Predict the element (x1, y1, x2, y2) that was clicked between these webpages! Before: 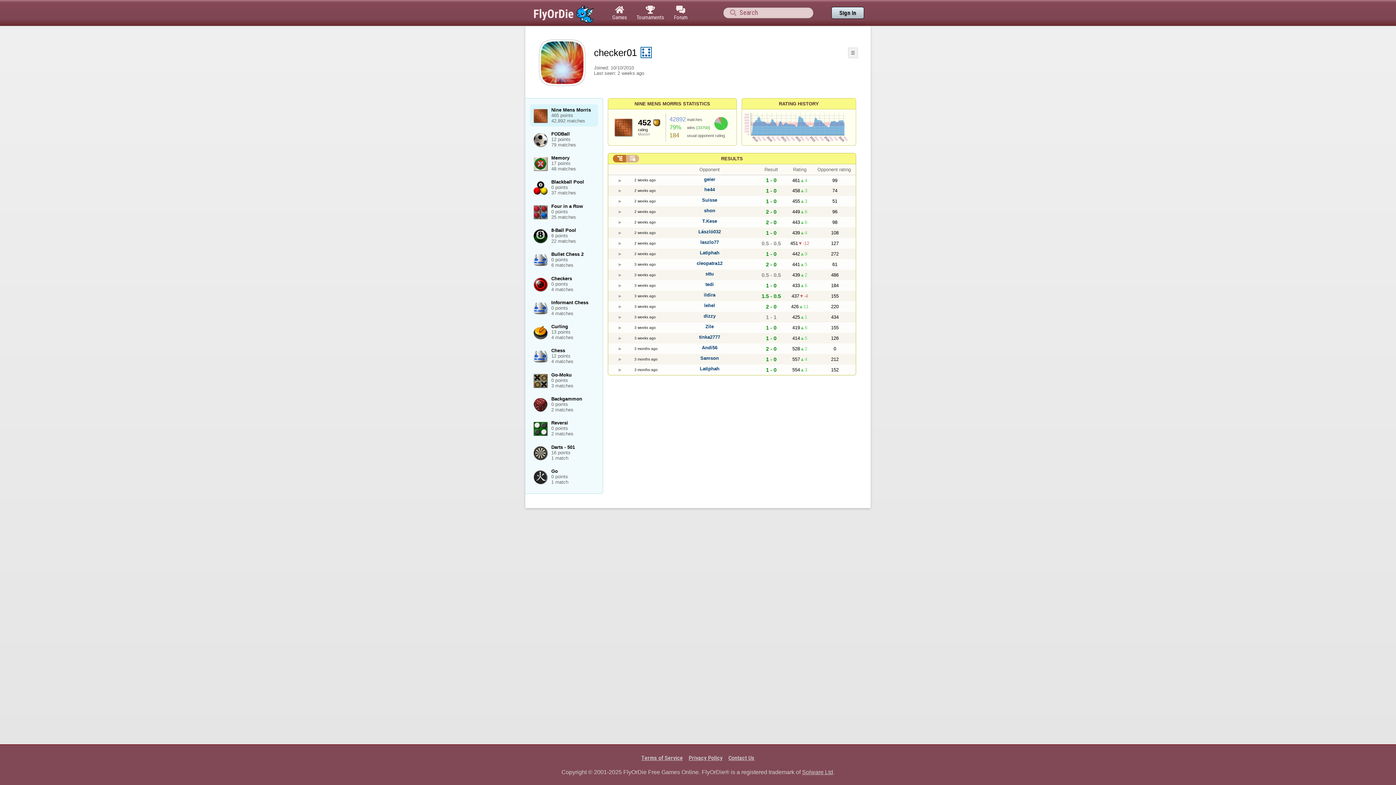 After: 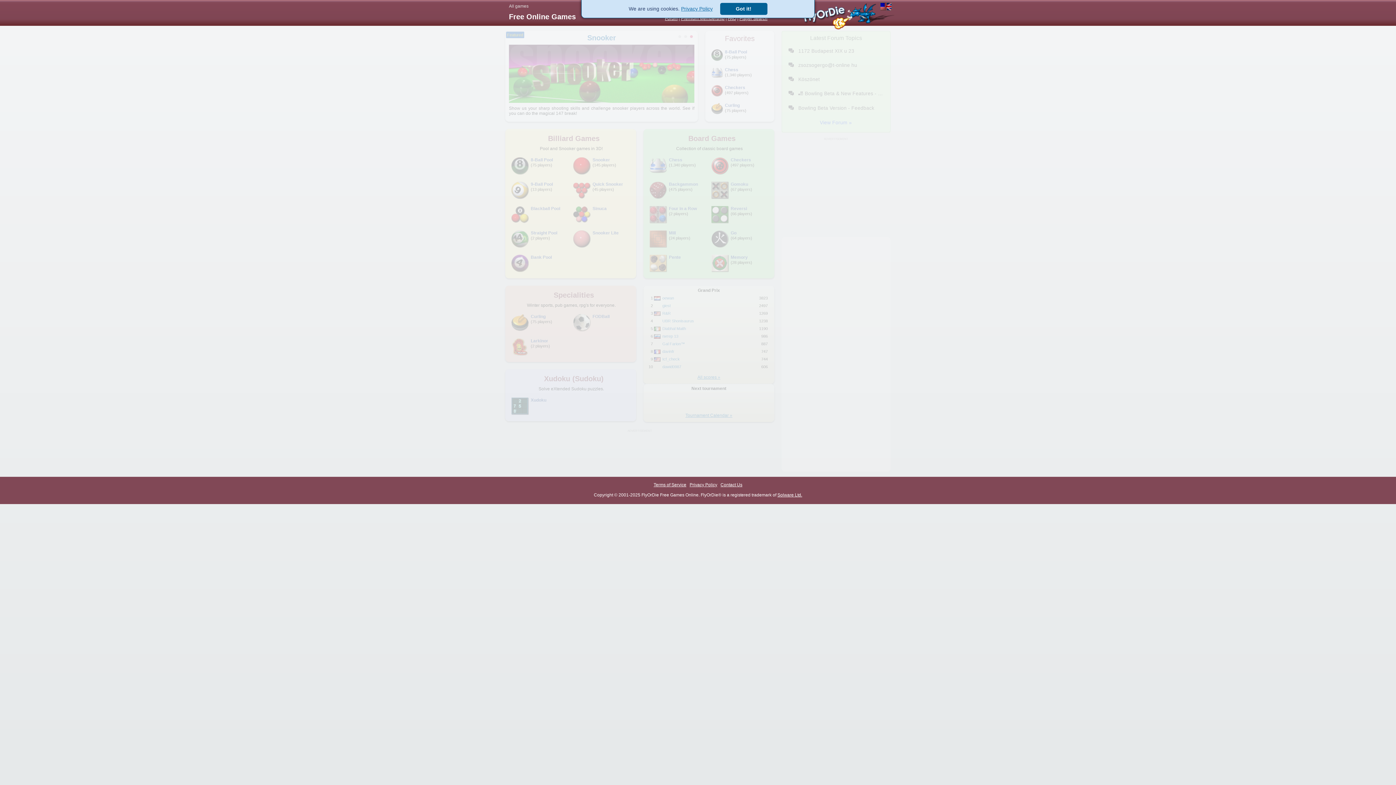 Action: bbox: (525, 0, 607, 25)